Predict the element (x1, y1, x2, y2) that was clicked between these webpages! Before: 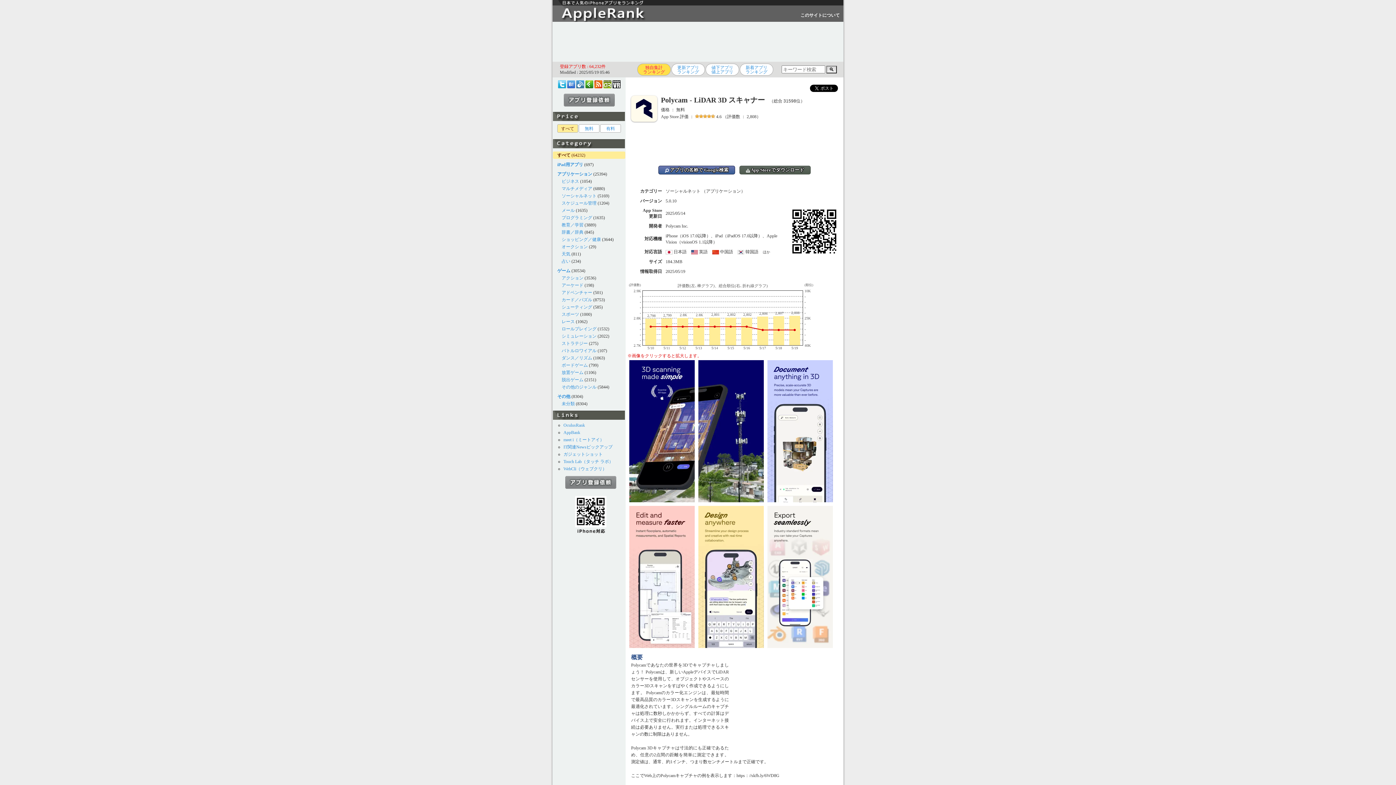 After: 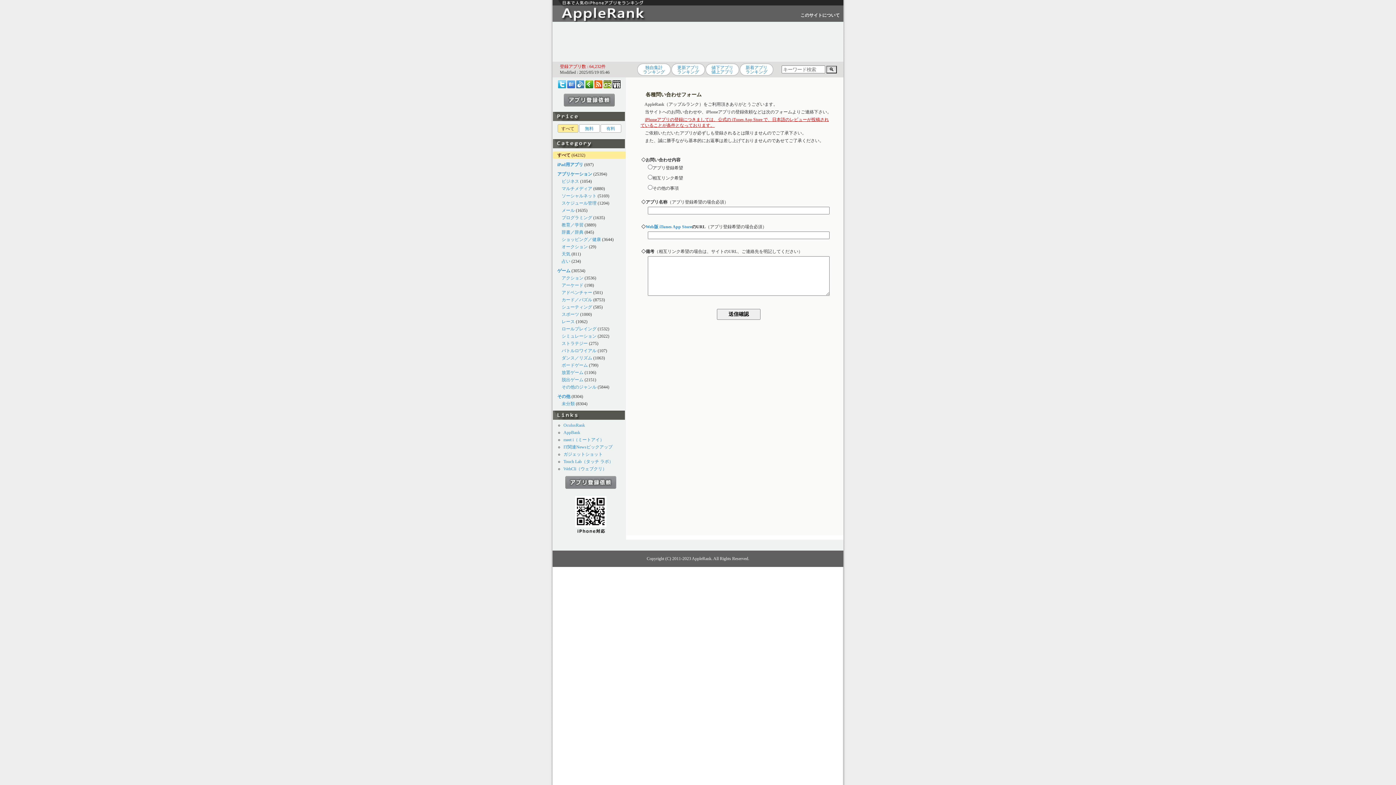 Action: bbox: (565, 485, 616, 490)